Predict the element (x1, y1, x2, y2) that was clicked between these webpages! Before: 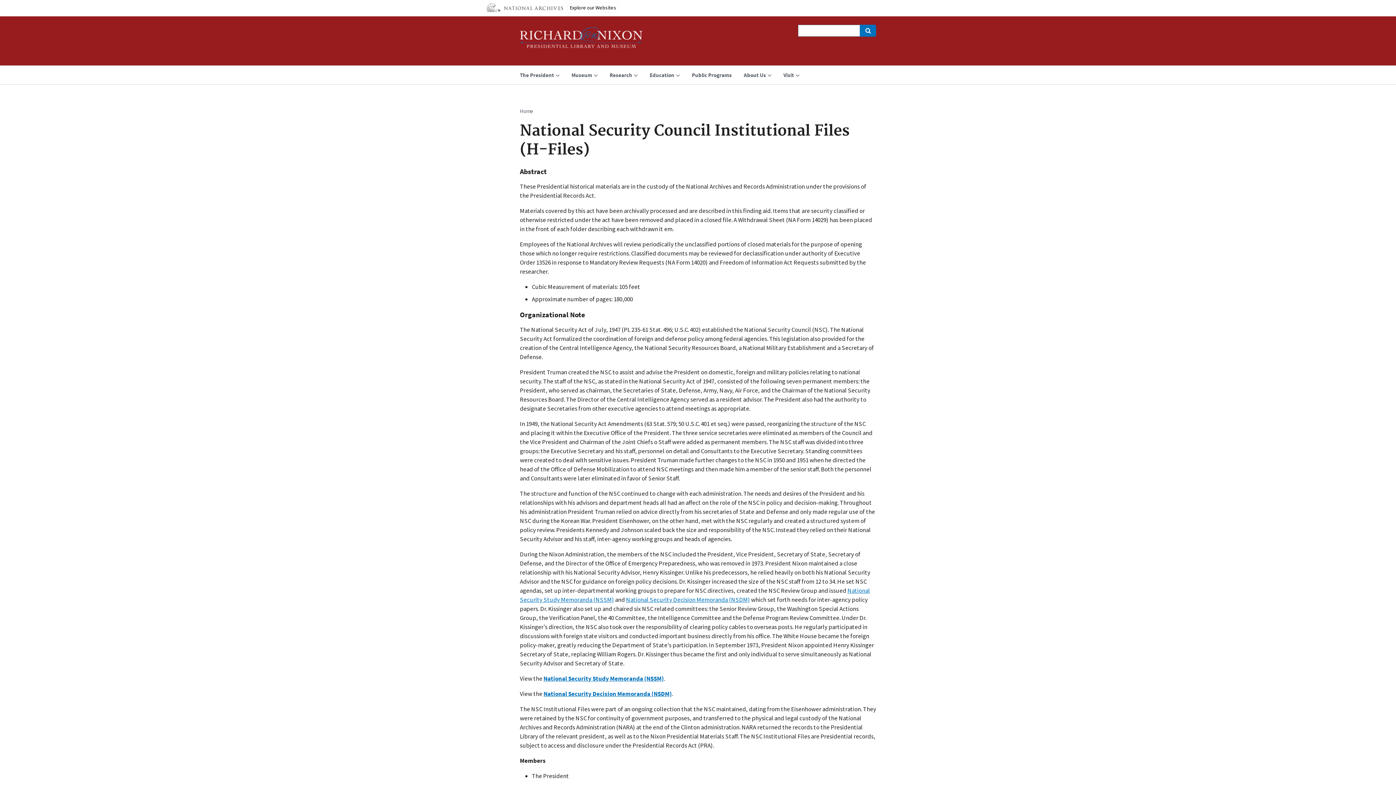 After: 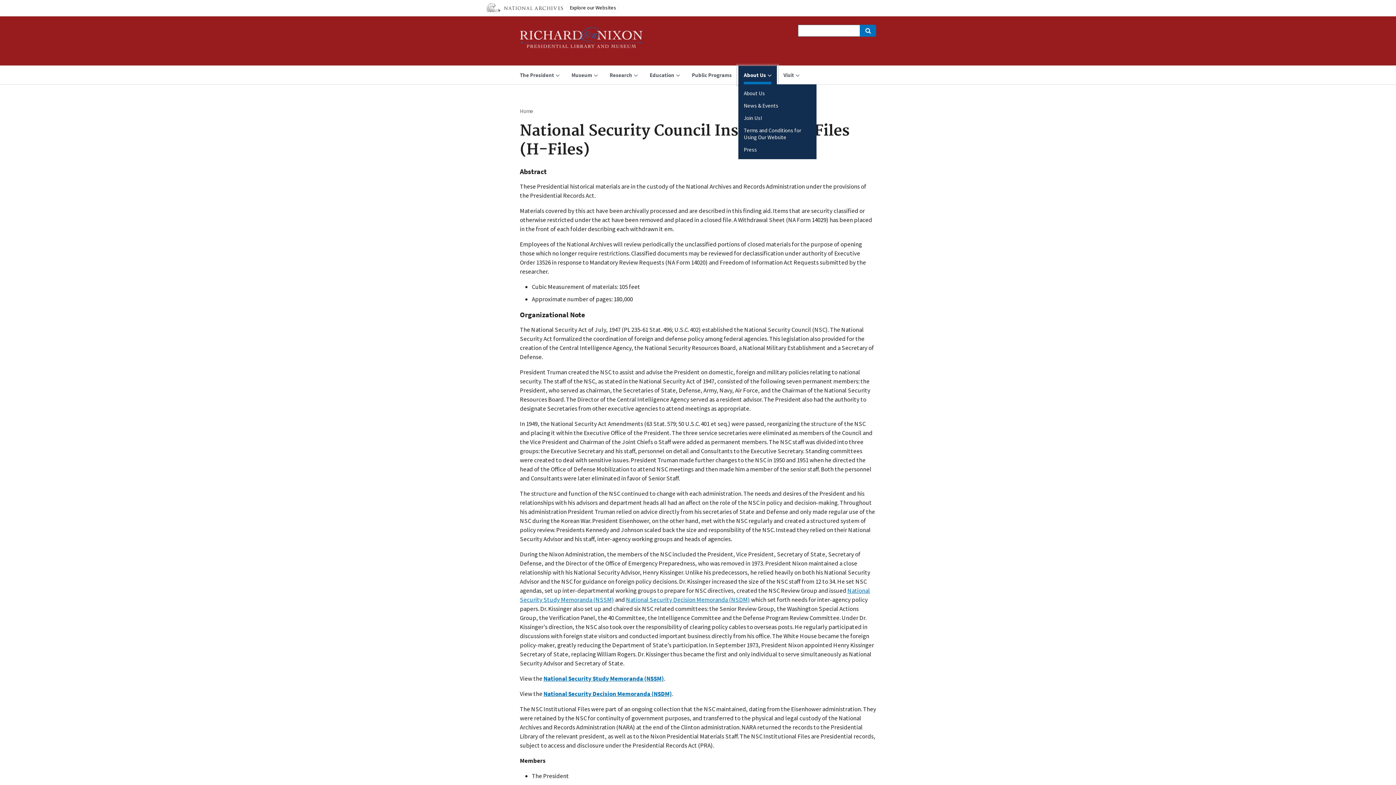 Action: label: About Us bbox: (738, 65, 777, 84)